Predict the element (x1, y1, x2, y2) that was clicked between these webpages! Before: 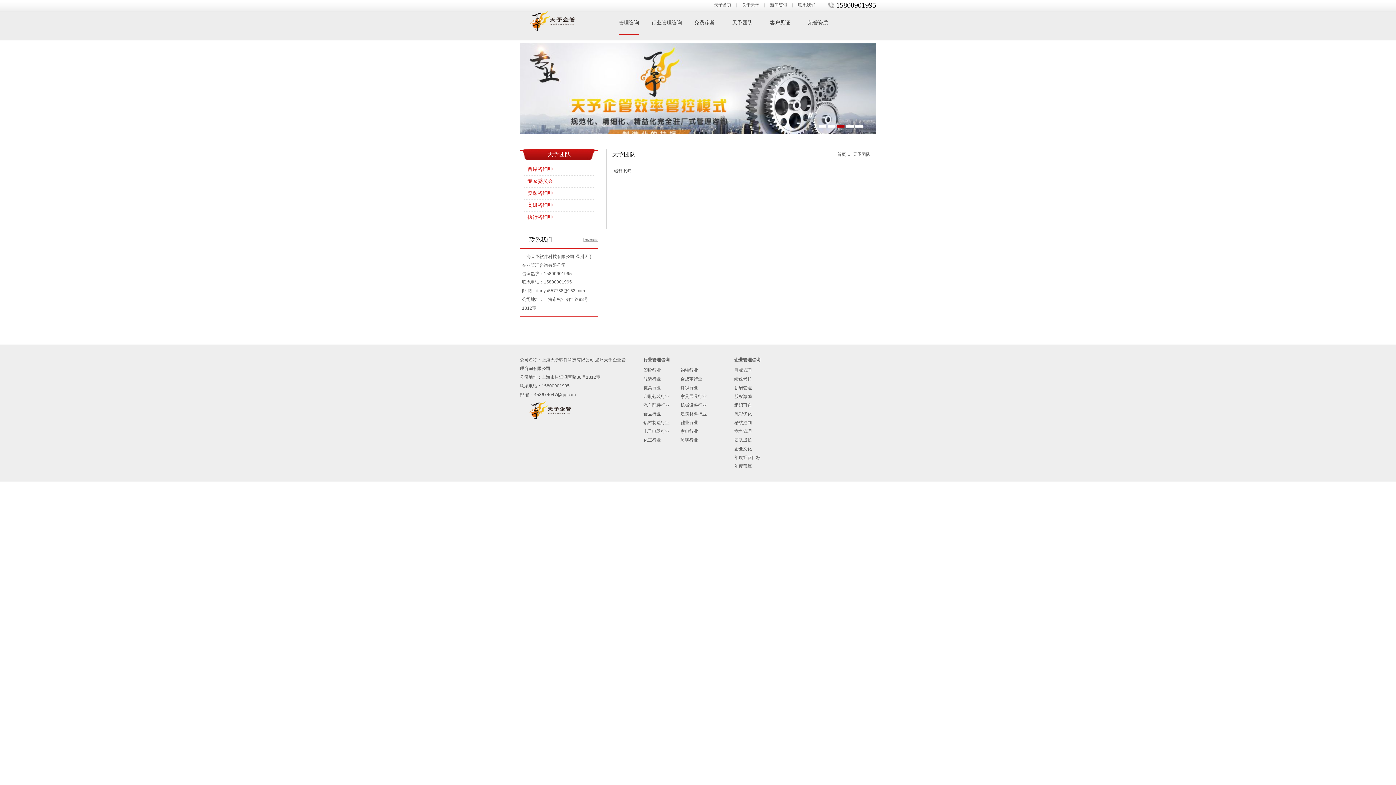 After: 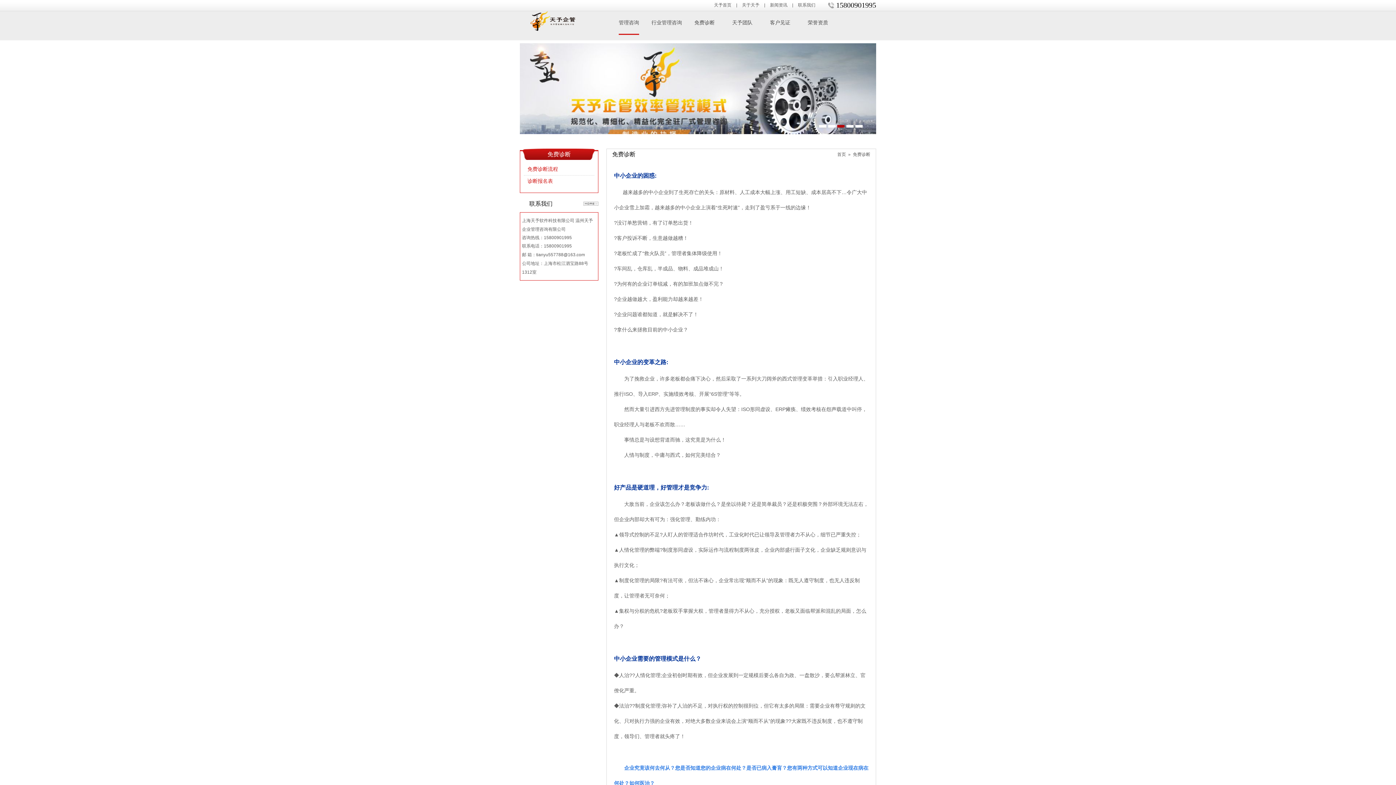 Action: bbox: (694, 10, 714, 34) label: 免费诊断